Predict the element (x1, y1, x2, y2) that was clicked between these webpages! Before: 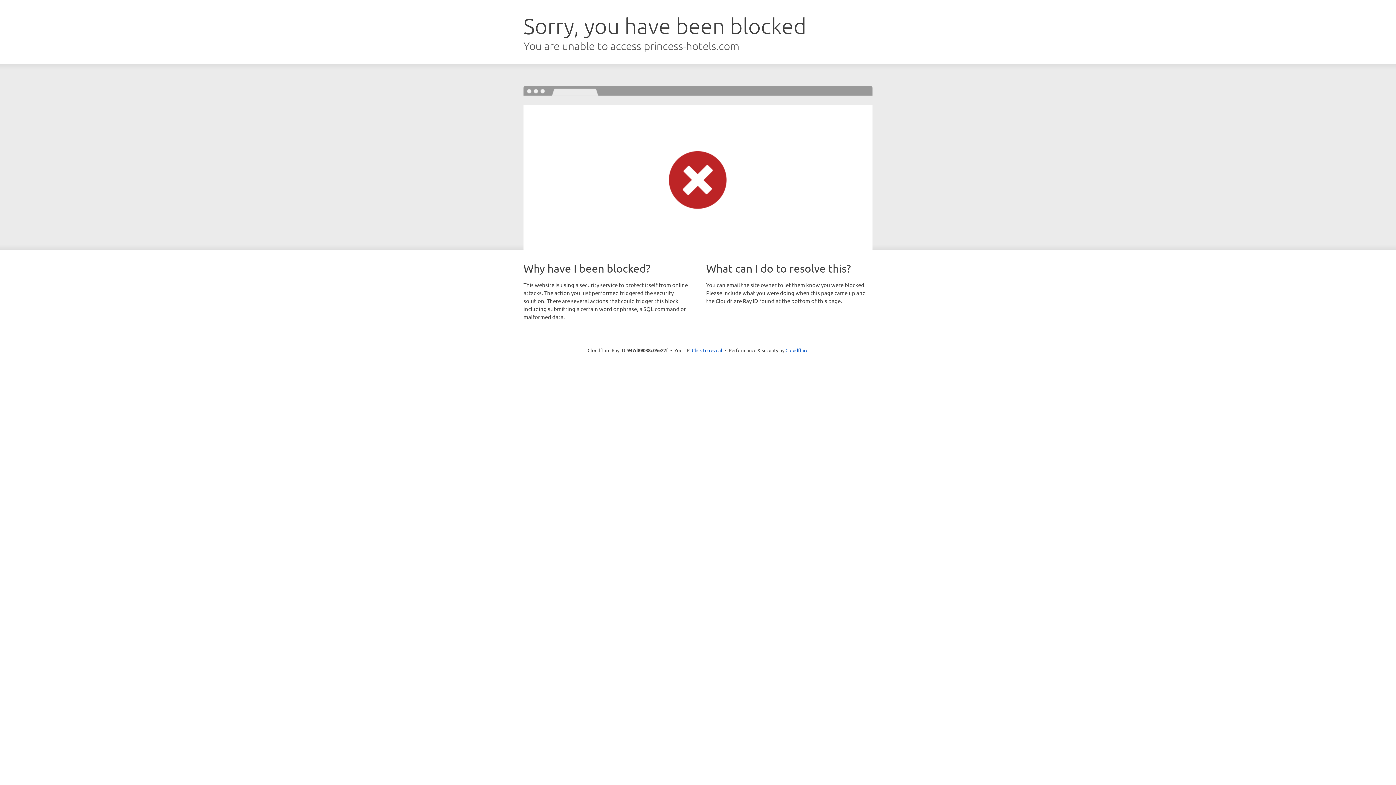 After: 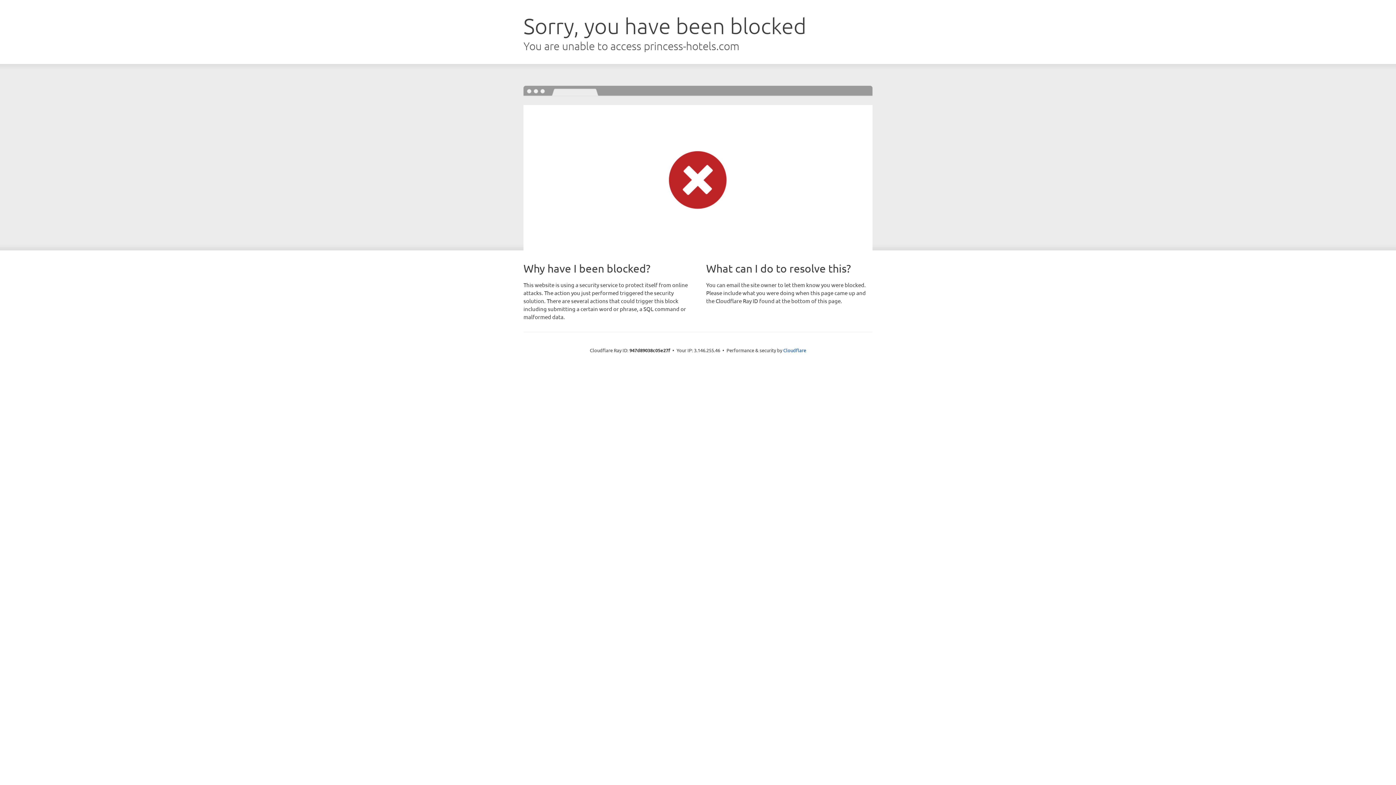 Action: bbox: (692, 346, 722, 353) label: Click to reveal